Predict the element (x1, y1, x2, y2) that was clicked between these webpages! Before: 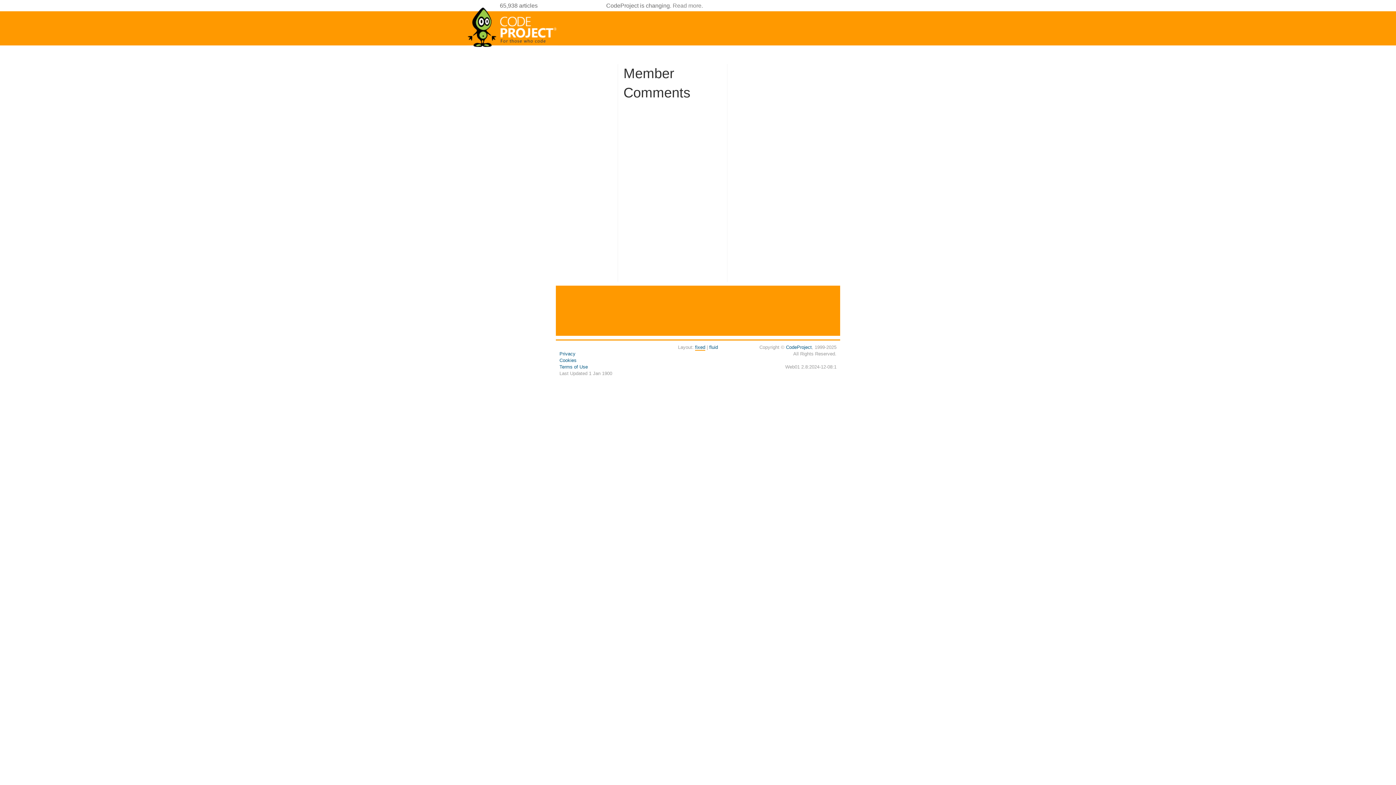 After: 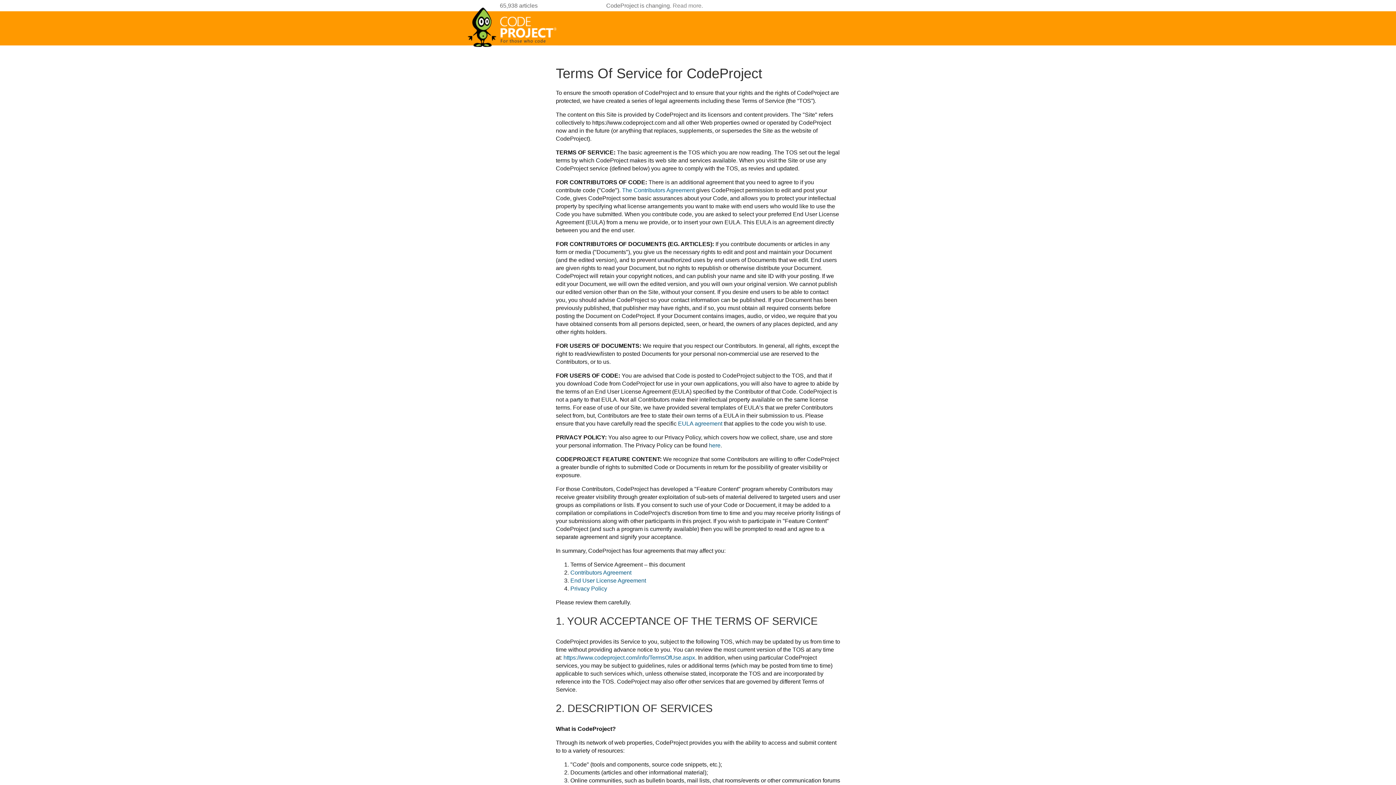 Action: bbox: (559, 364, 588, 369) label: Terms of Use